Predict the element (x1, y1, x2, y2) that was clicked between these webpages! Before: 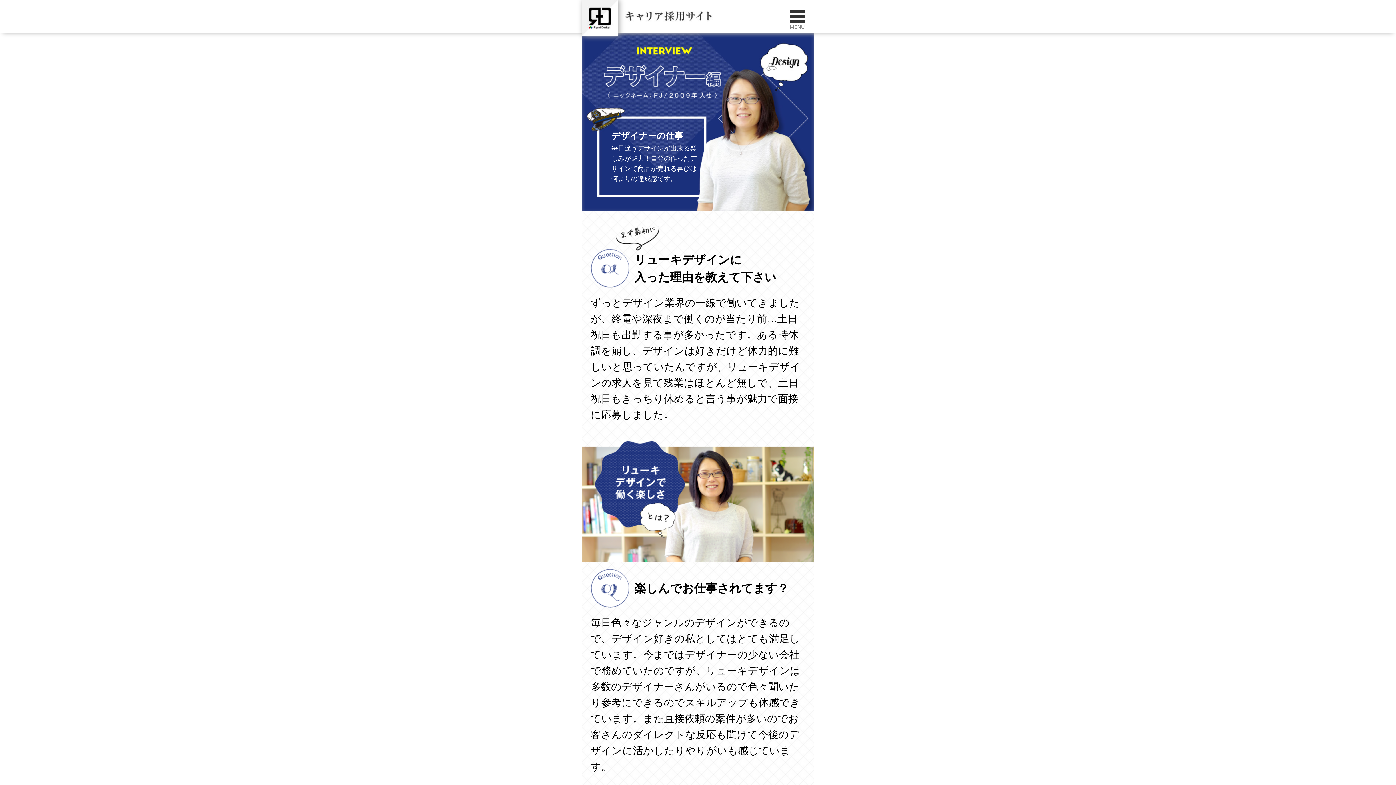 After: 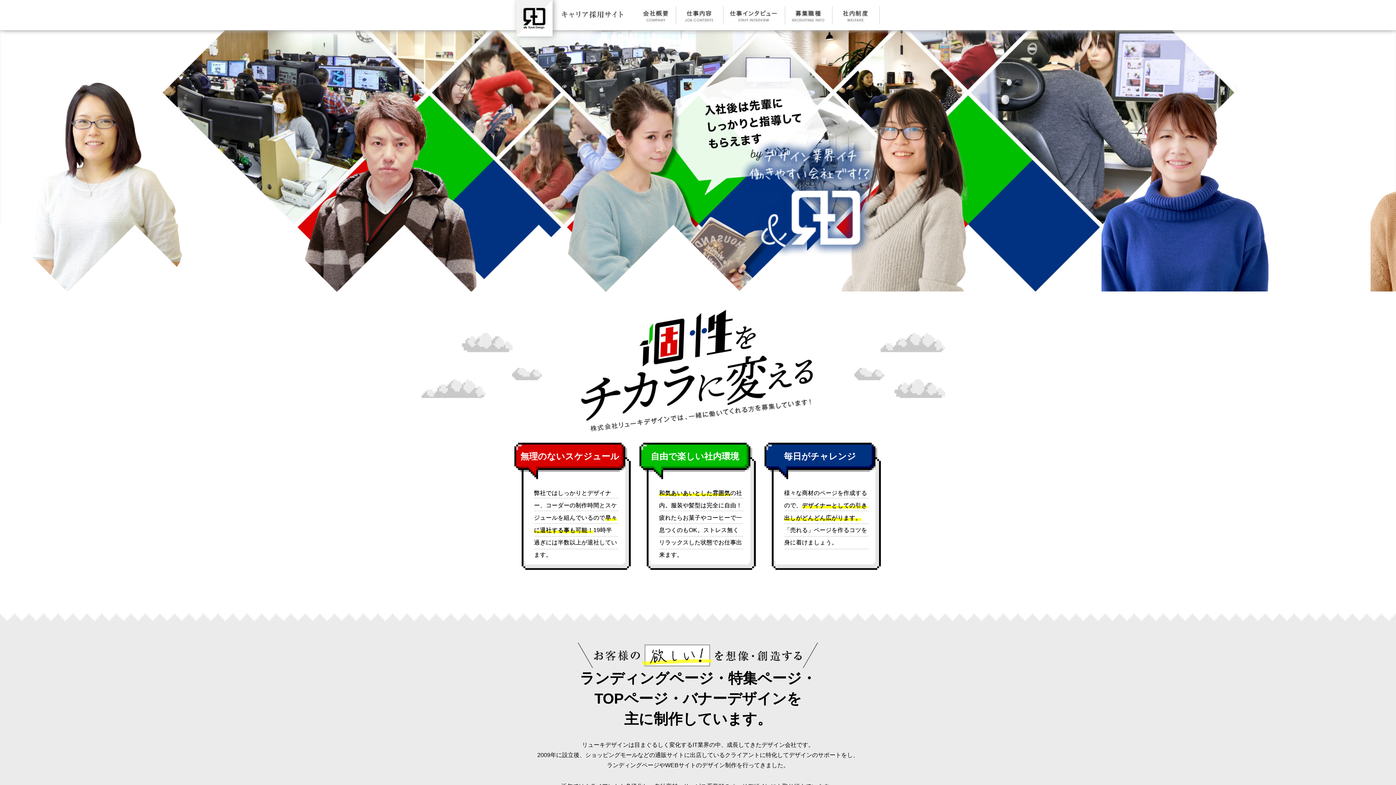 Action: bbox: (581, 22, 712, 30)